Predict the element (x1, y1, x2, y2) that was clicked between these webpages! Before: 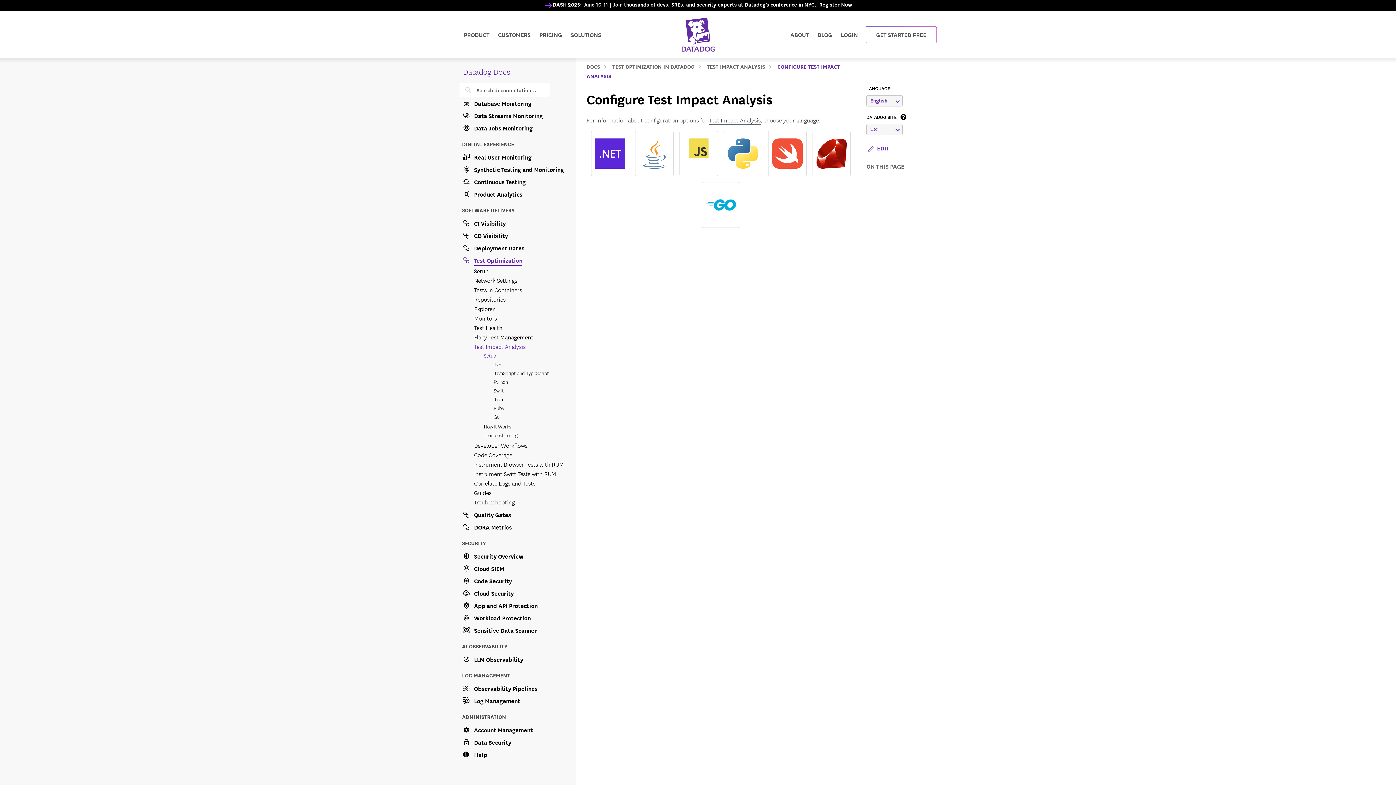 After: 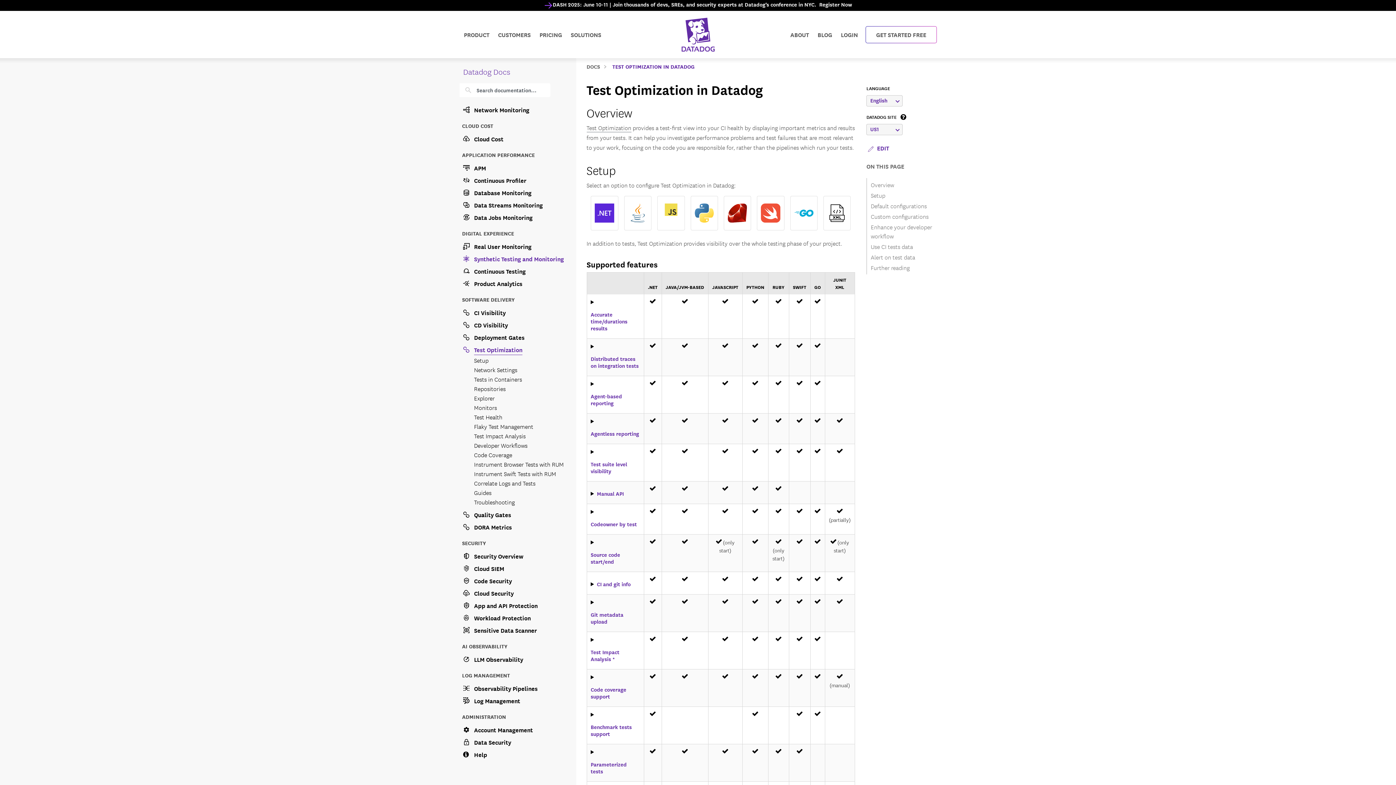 Action: bbox: (462, 253, 567, 265) label: Test Optimization